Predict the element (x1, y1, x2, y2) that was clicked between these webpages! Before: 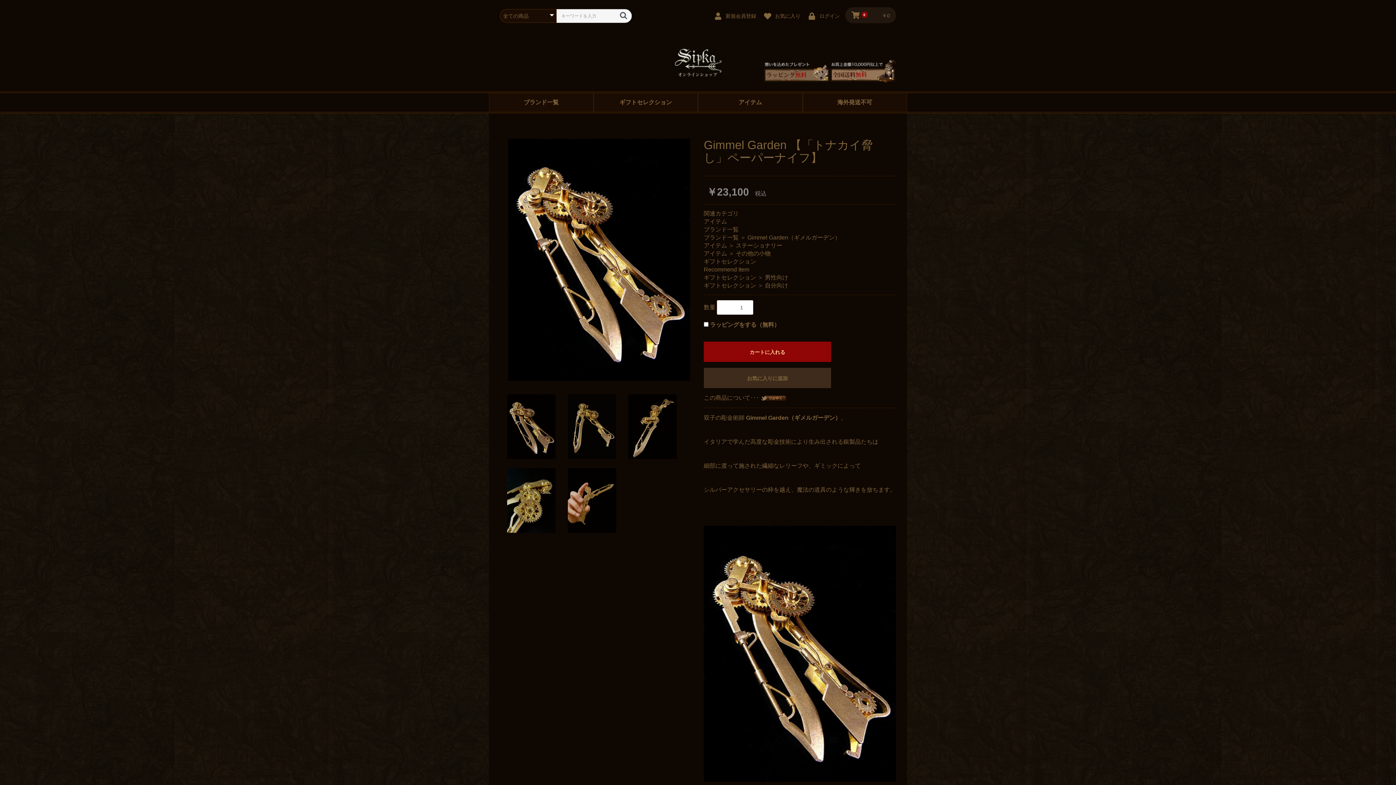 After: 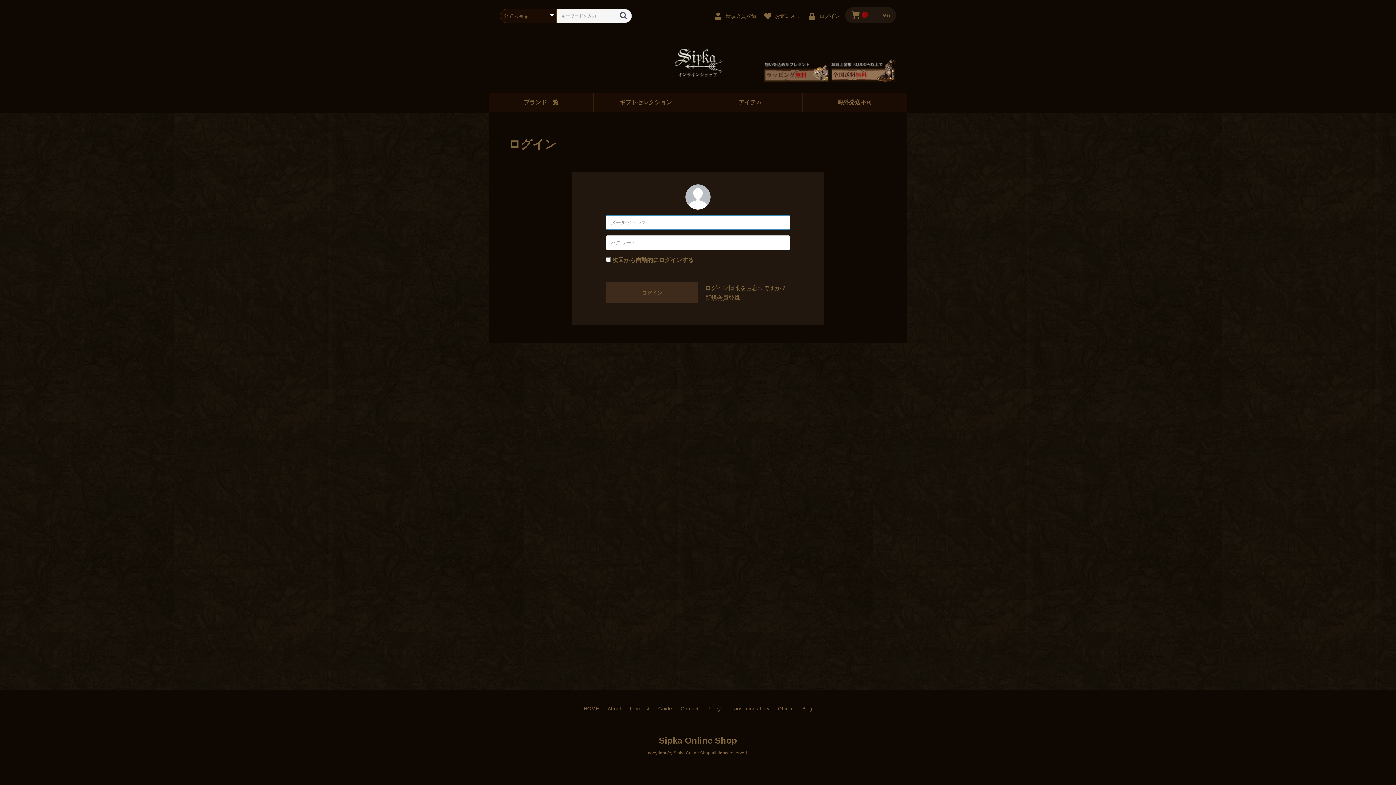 Action: bbox: (803, 9, 841, 20) label:  ログイン